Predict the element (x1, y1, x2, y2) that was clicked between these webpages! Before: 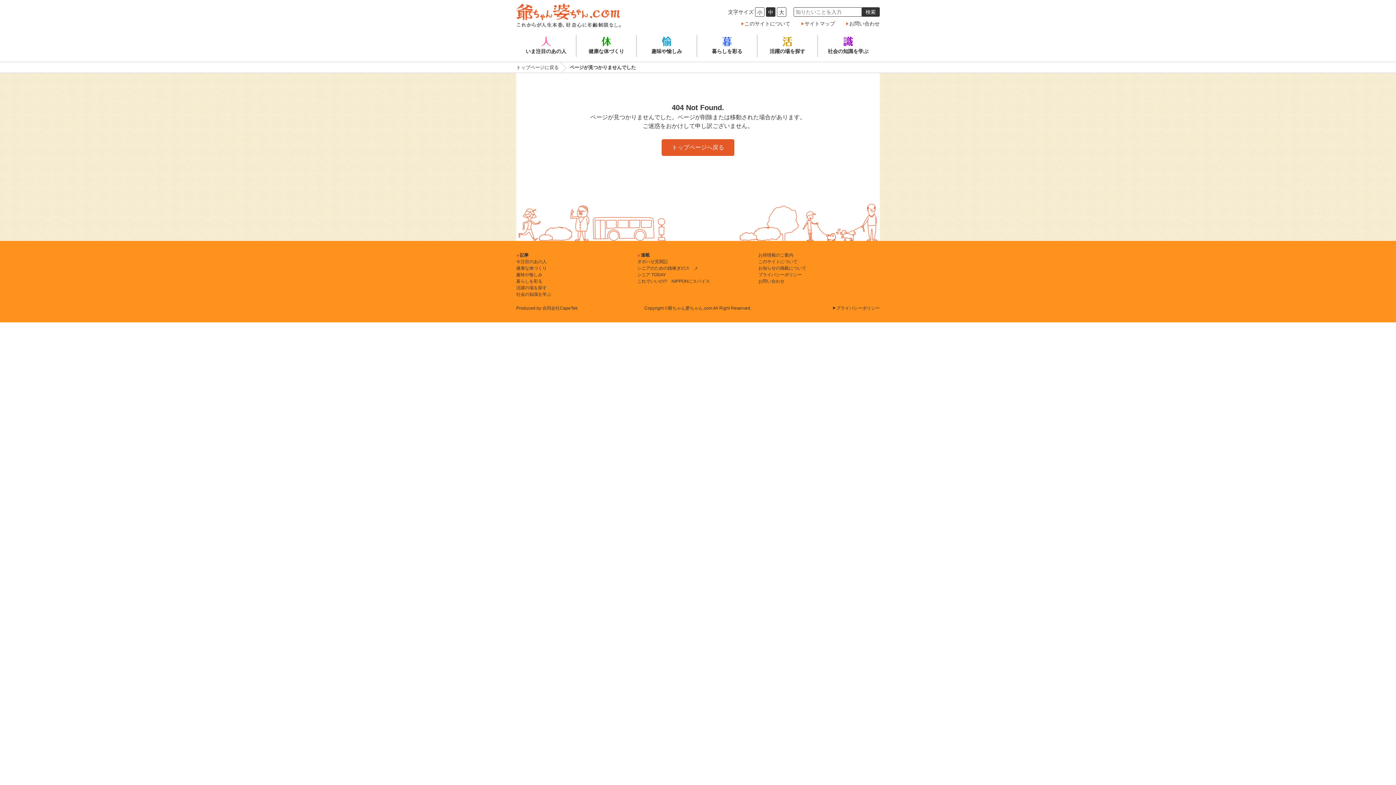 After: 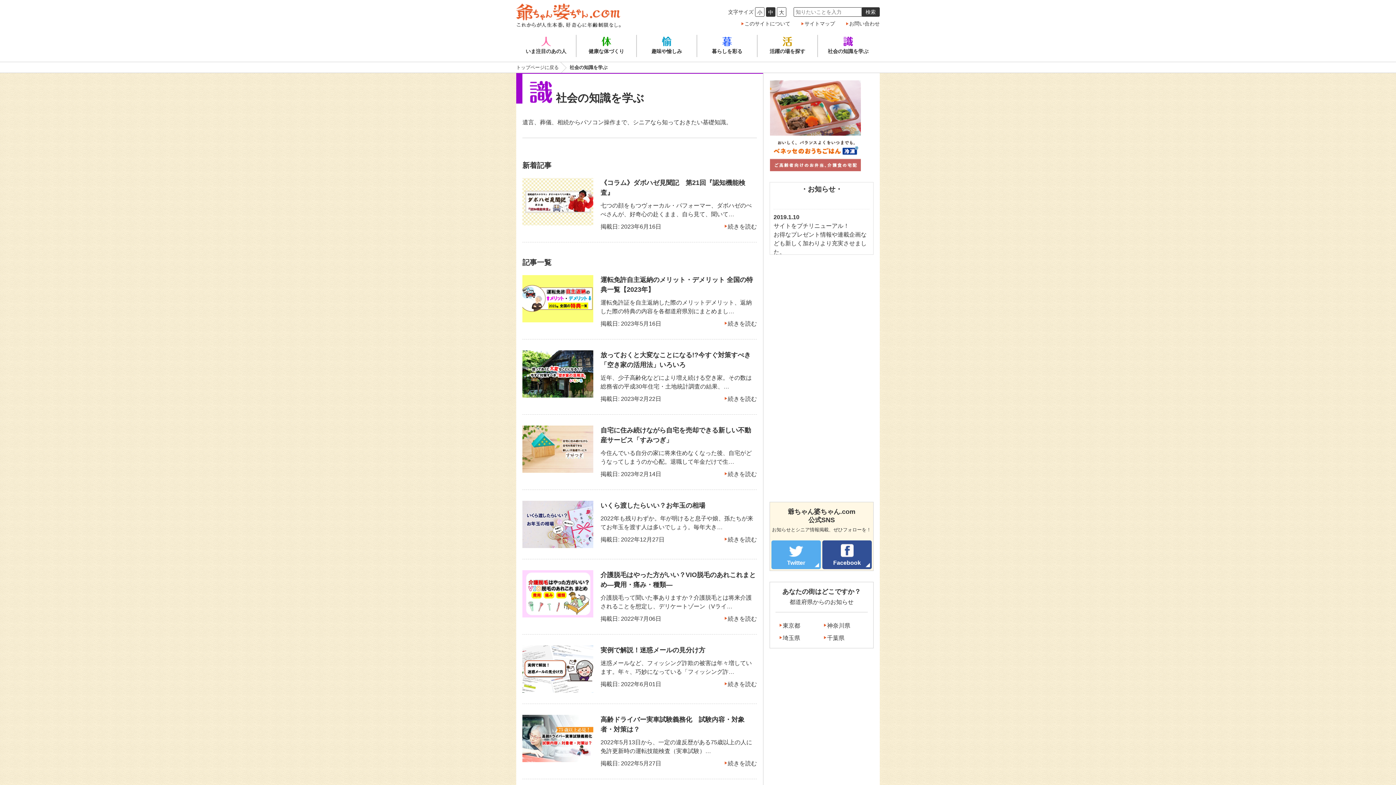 Action: label: 社会の知識を学ぶ bbox: (516, 292, 551, 297)